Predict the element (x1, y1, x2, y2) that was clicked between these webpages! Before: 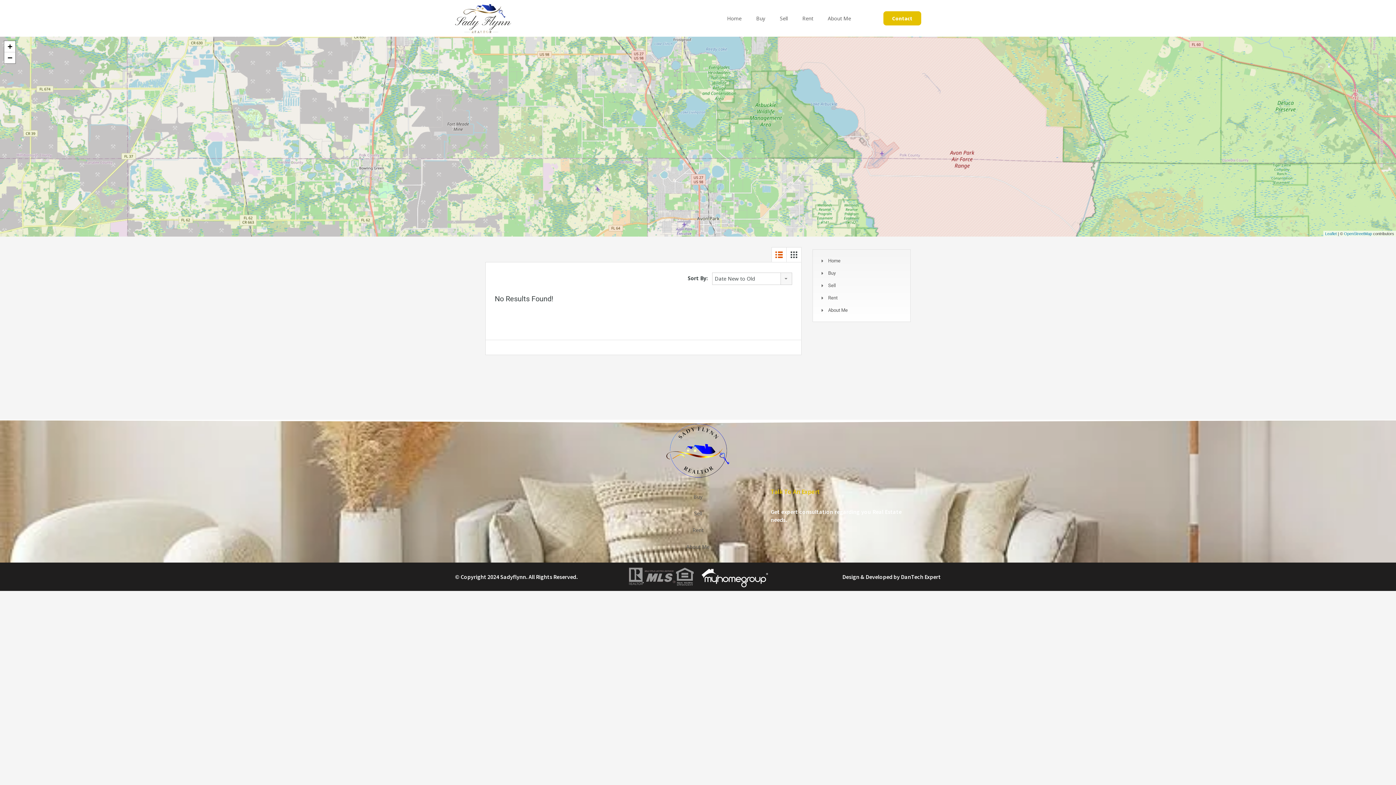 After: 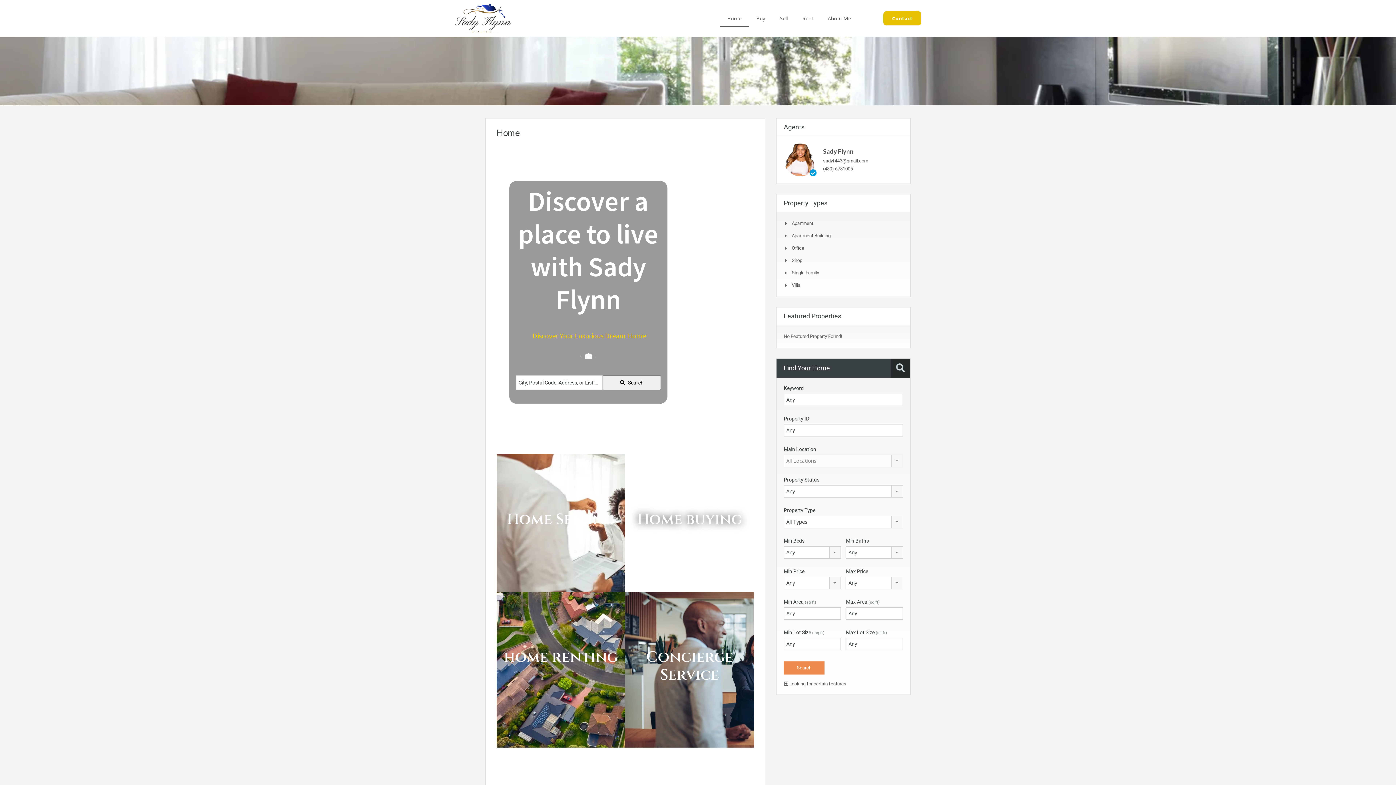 Action: label: Home bbox: (828, 258, 840, 263)